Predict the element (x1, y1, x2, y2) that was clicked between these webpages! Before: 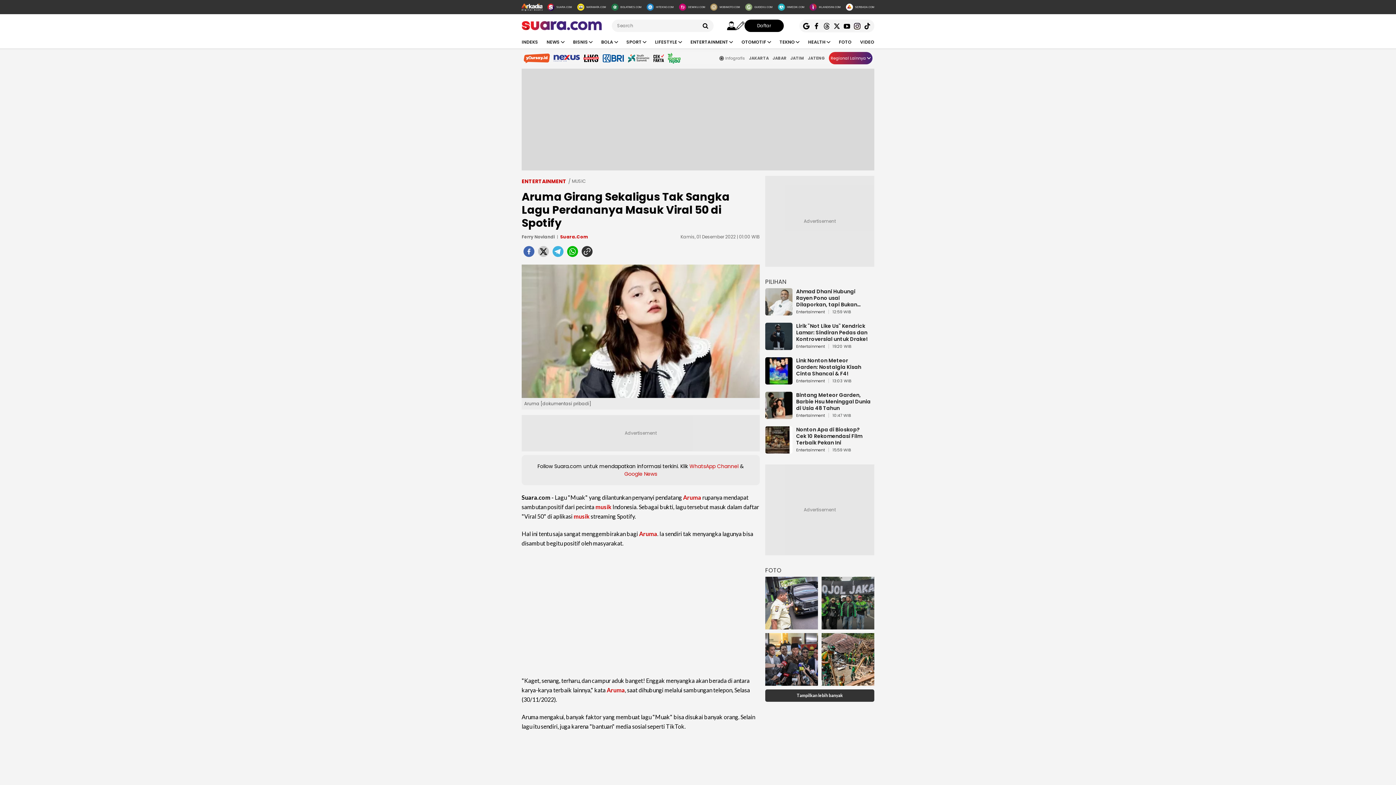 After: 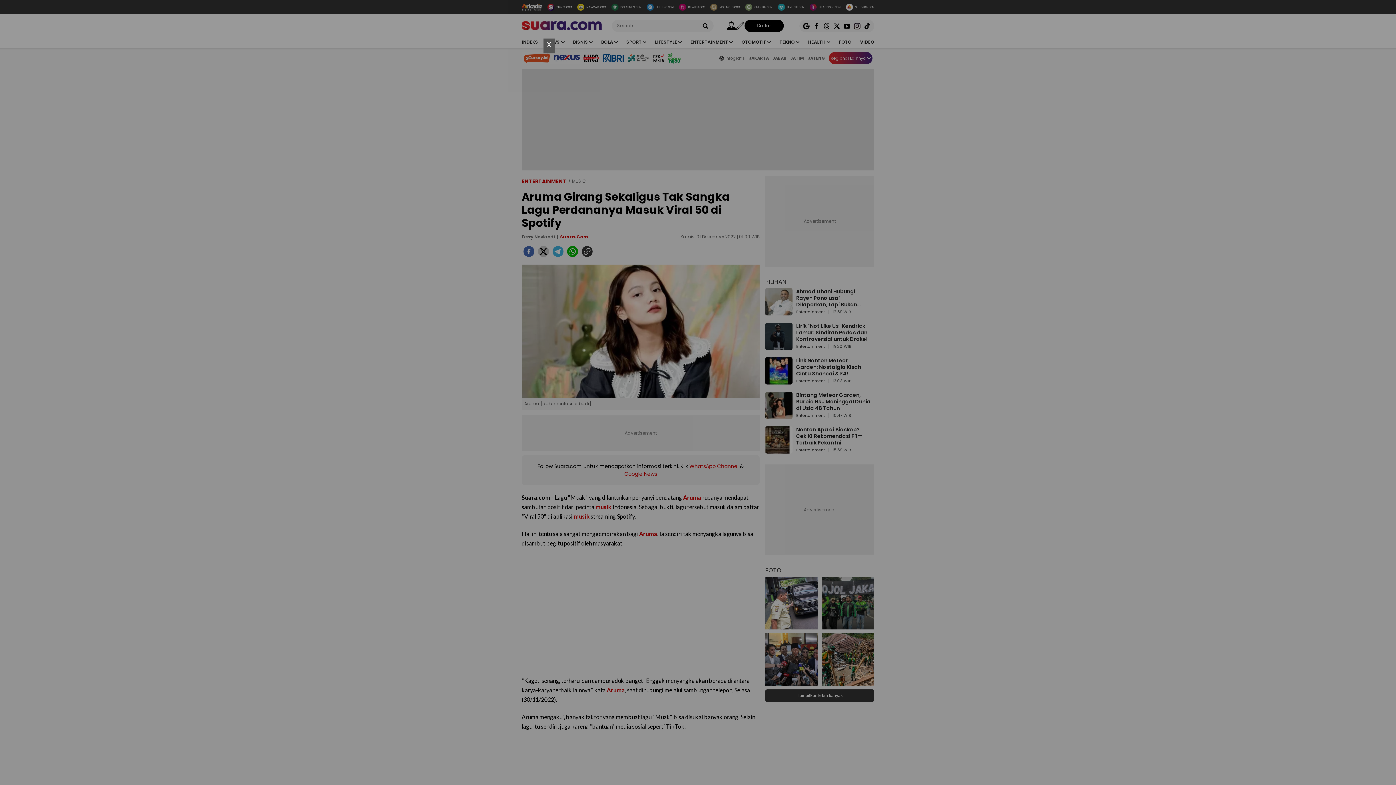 Action: bbox: (727, 19, 735, 33) label: user login